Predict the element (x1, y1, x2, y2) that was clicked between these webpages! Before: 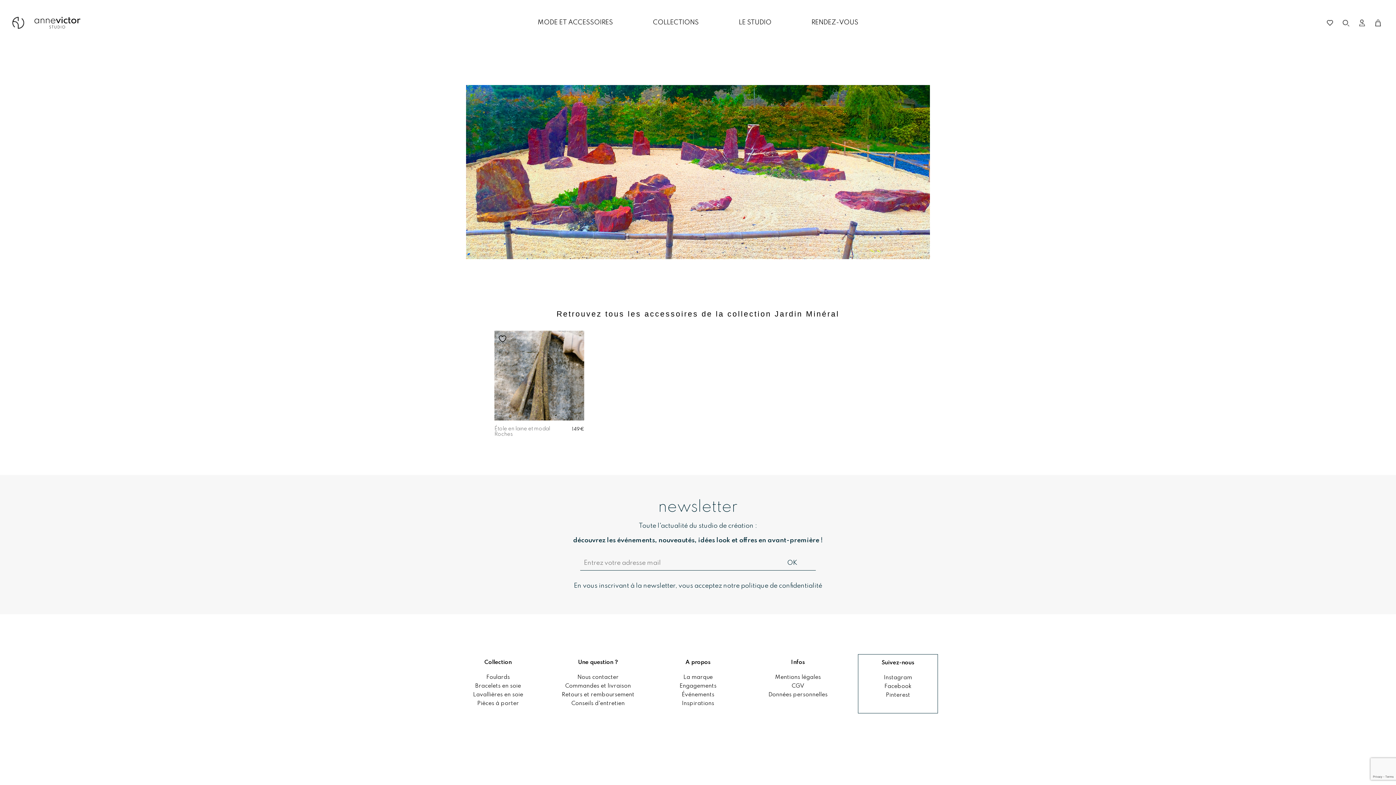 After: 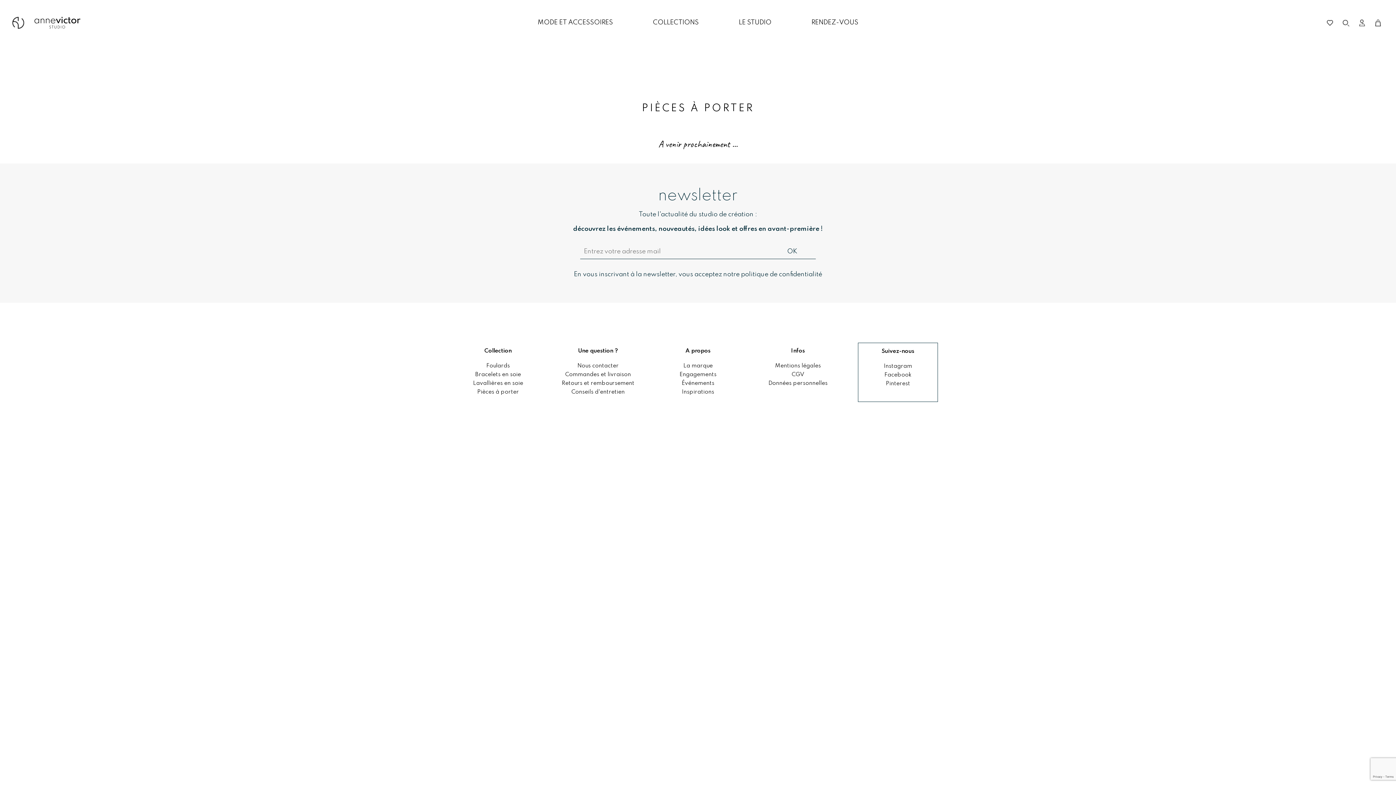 Action: bbox: (477, 701, 519, 706) label: Pièces à porter